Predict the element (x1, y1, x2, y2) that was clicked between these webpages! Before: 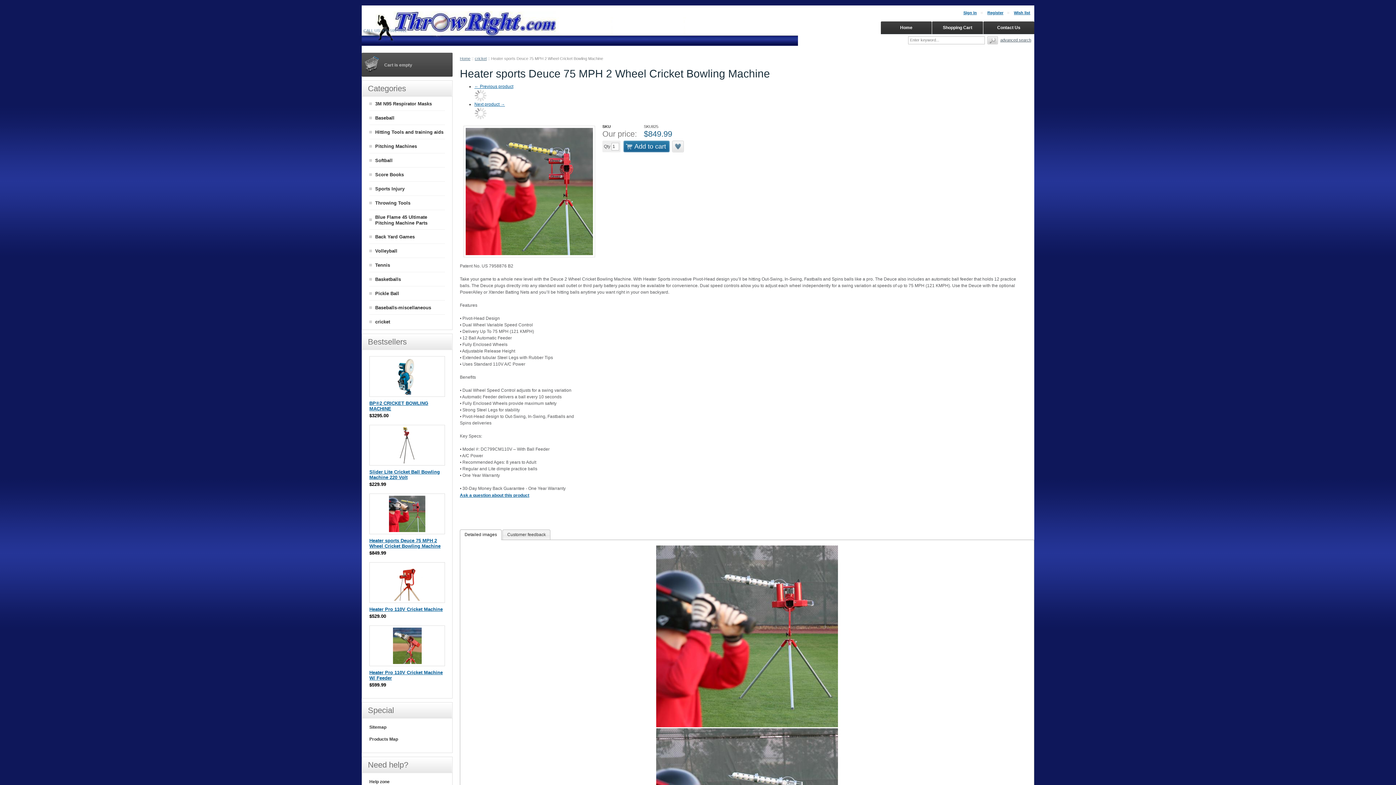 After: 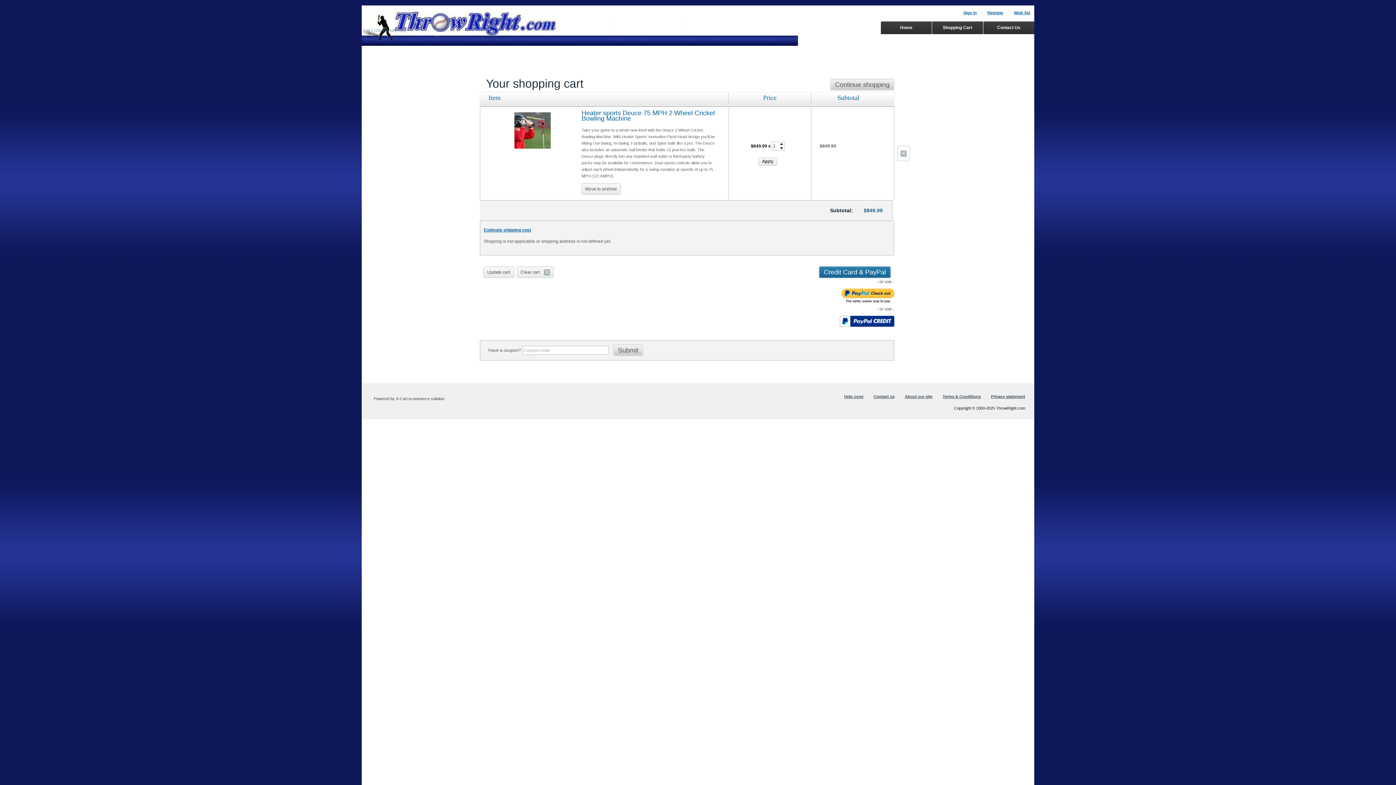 Action: label: Add to cart bbox: (623, 140, 669, 152)